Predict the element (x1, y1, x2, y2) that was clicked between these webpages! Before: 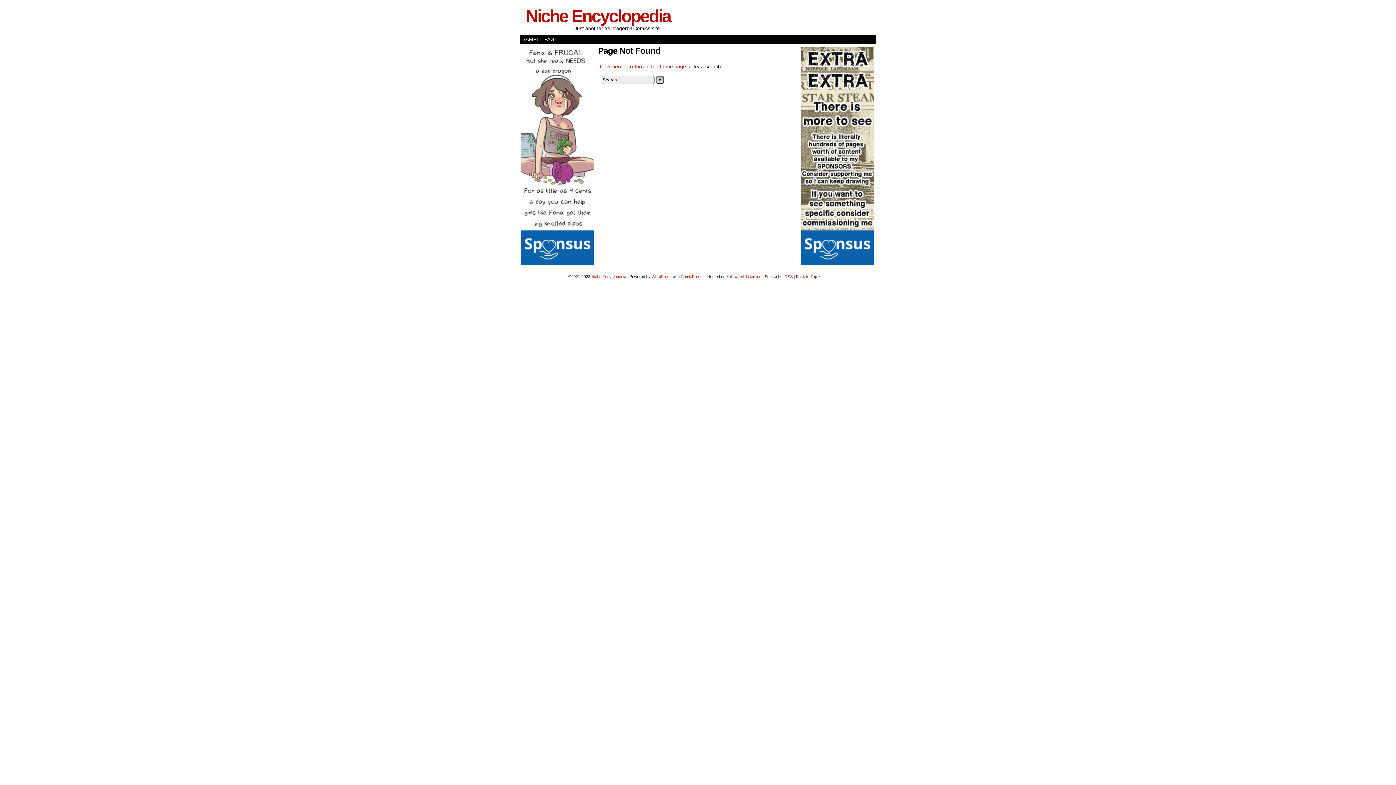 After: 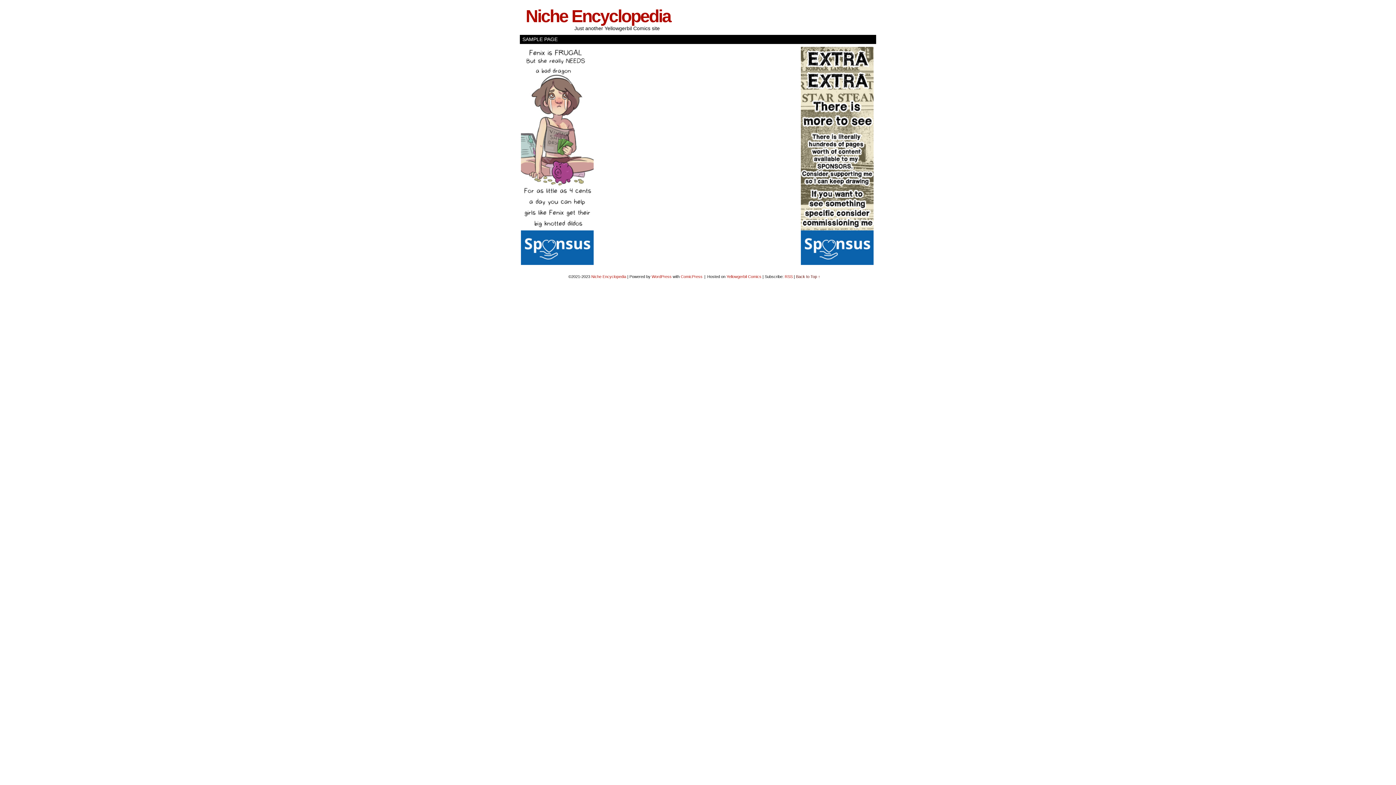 Action: label: Niche Encyclopedia bbox: (591, 274, 626, 278)